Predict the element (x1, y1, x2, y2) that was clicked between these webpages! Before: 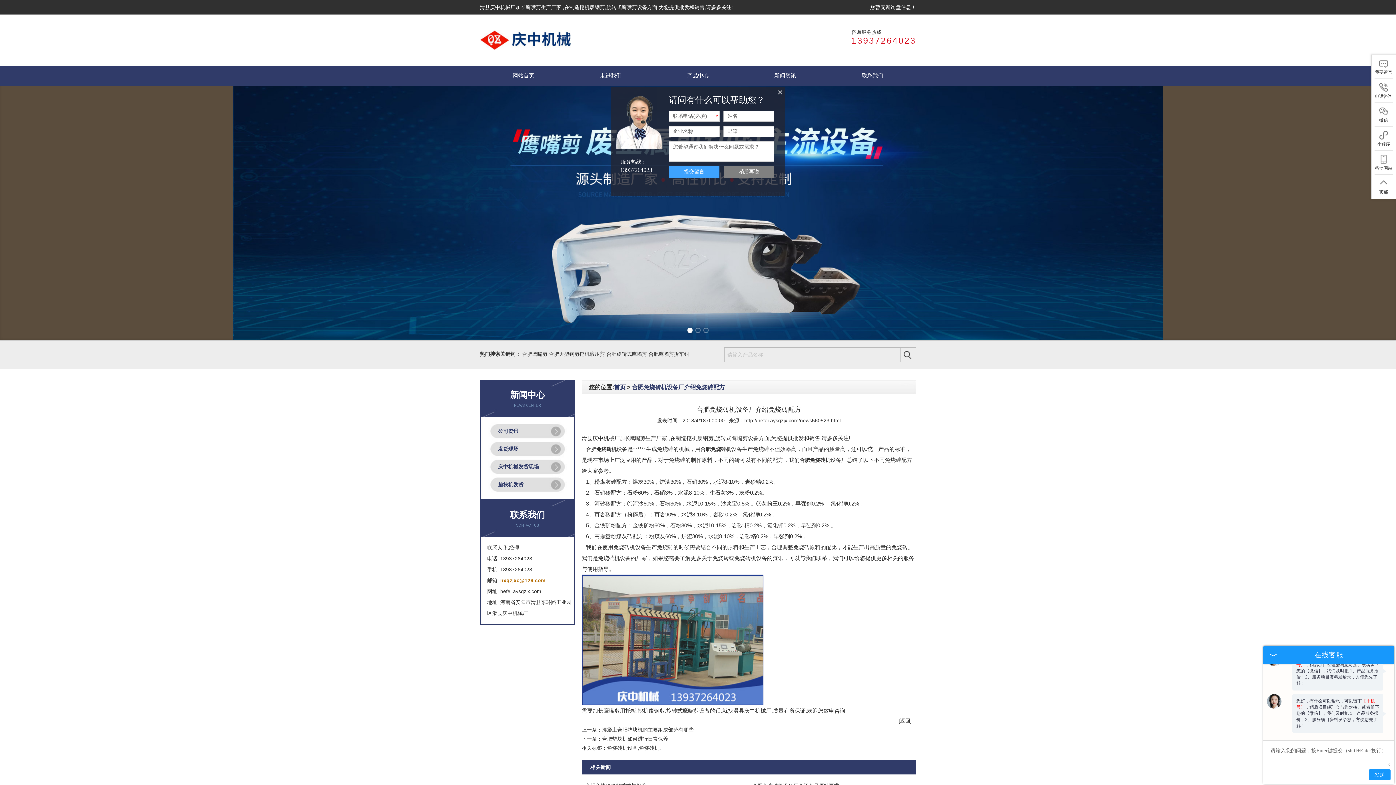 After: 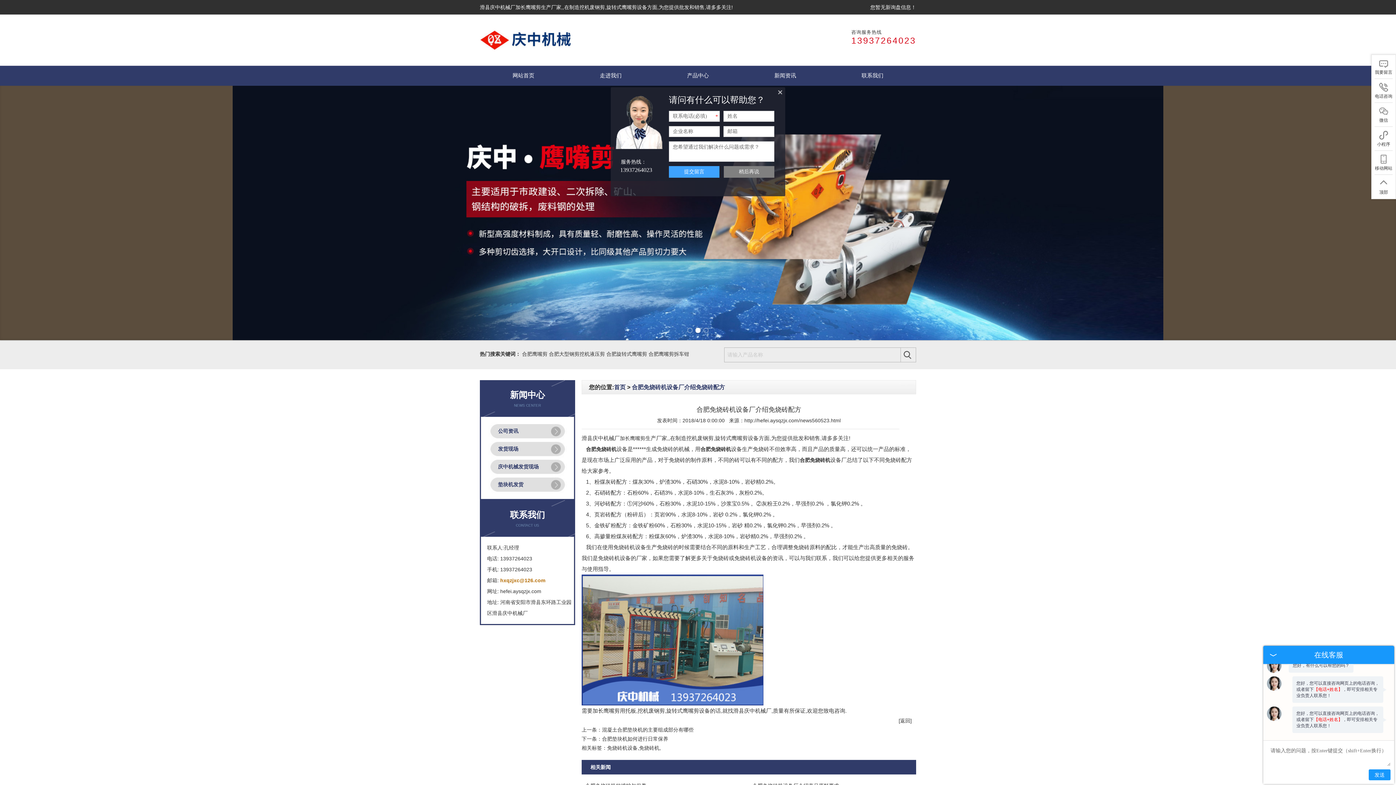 Action: bbox: (632, 384, 725, 390) label: 合肥免烧砖机设备厂介绍免烧砖配方